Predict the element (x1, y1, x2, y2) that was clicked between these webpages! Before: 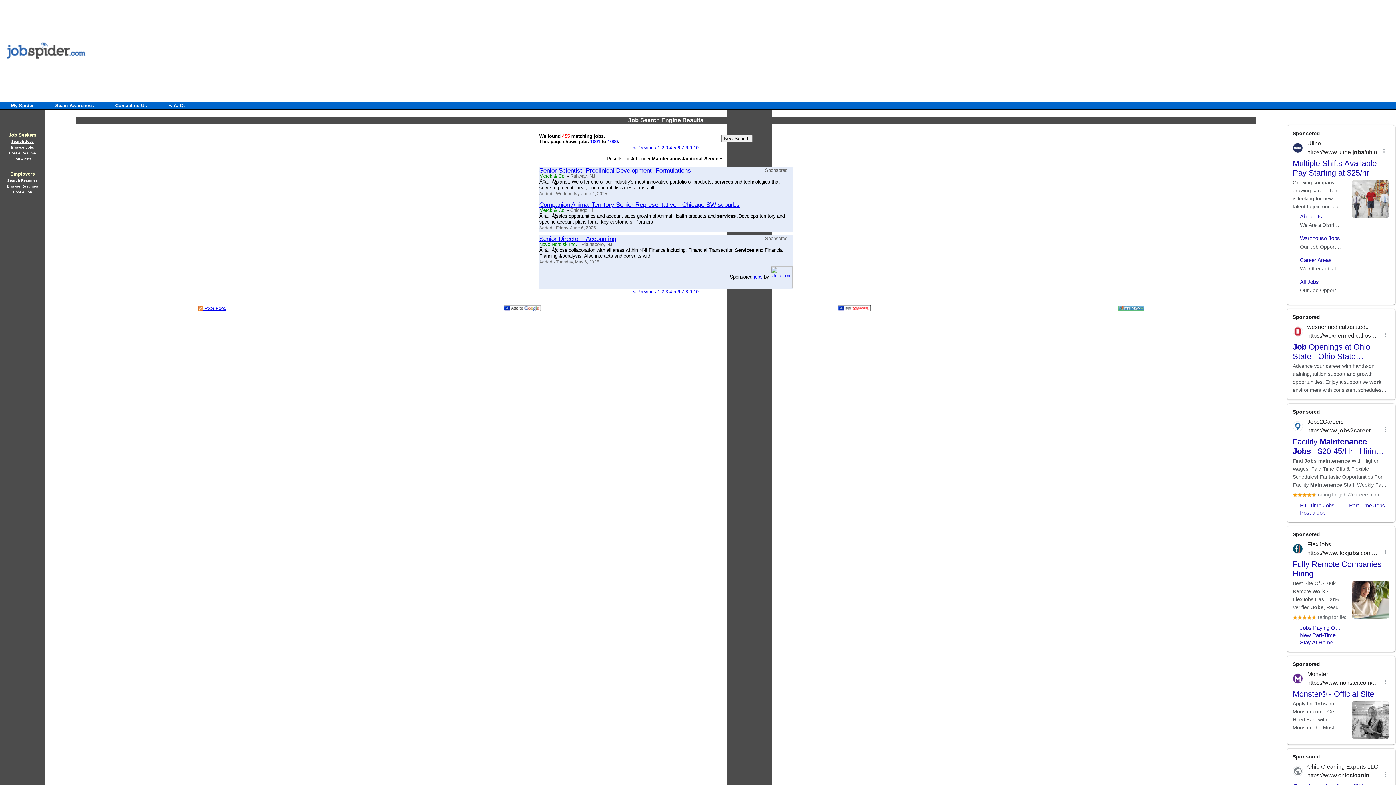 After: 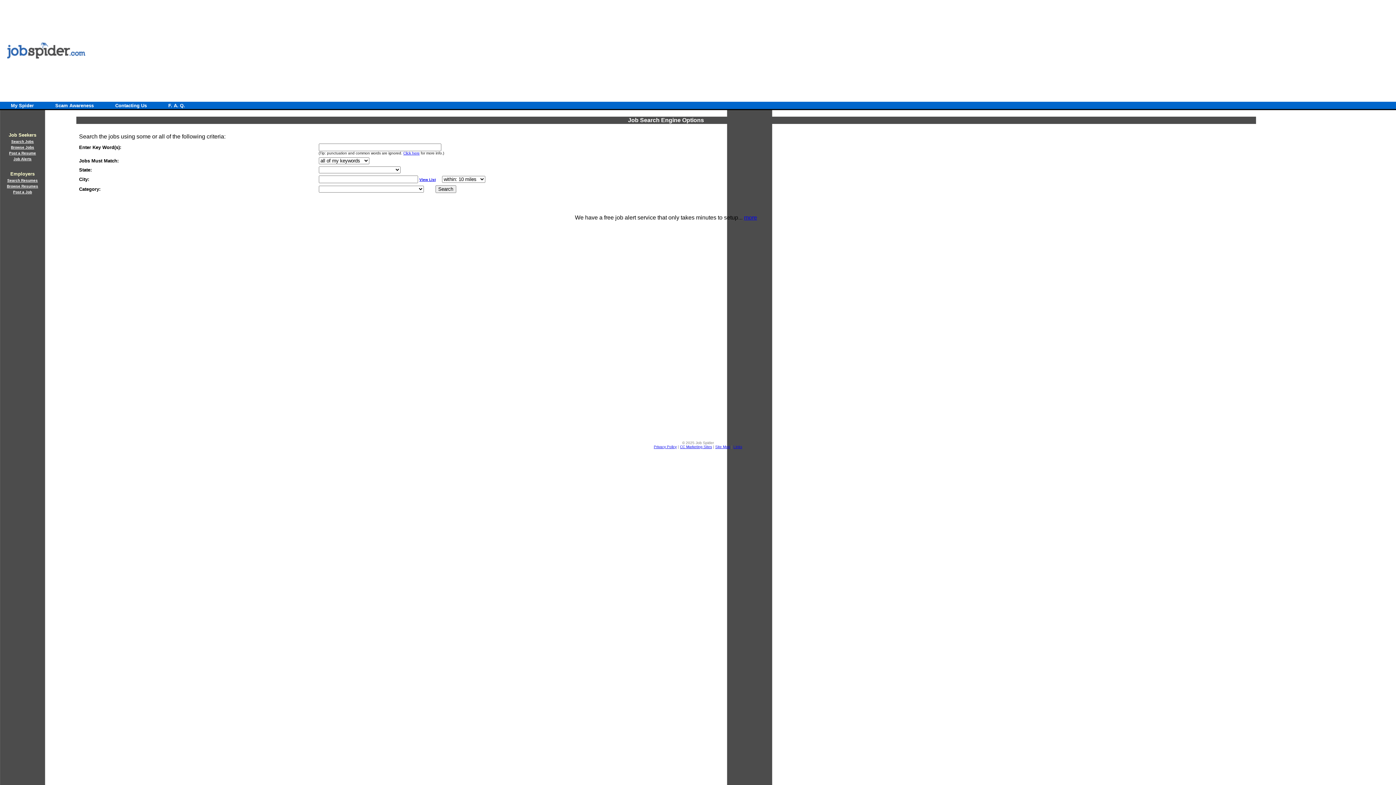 Action: label: Search Jobs bbox: (11, 137, 33, 144)